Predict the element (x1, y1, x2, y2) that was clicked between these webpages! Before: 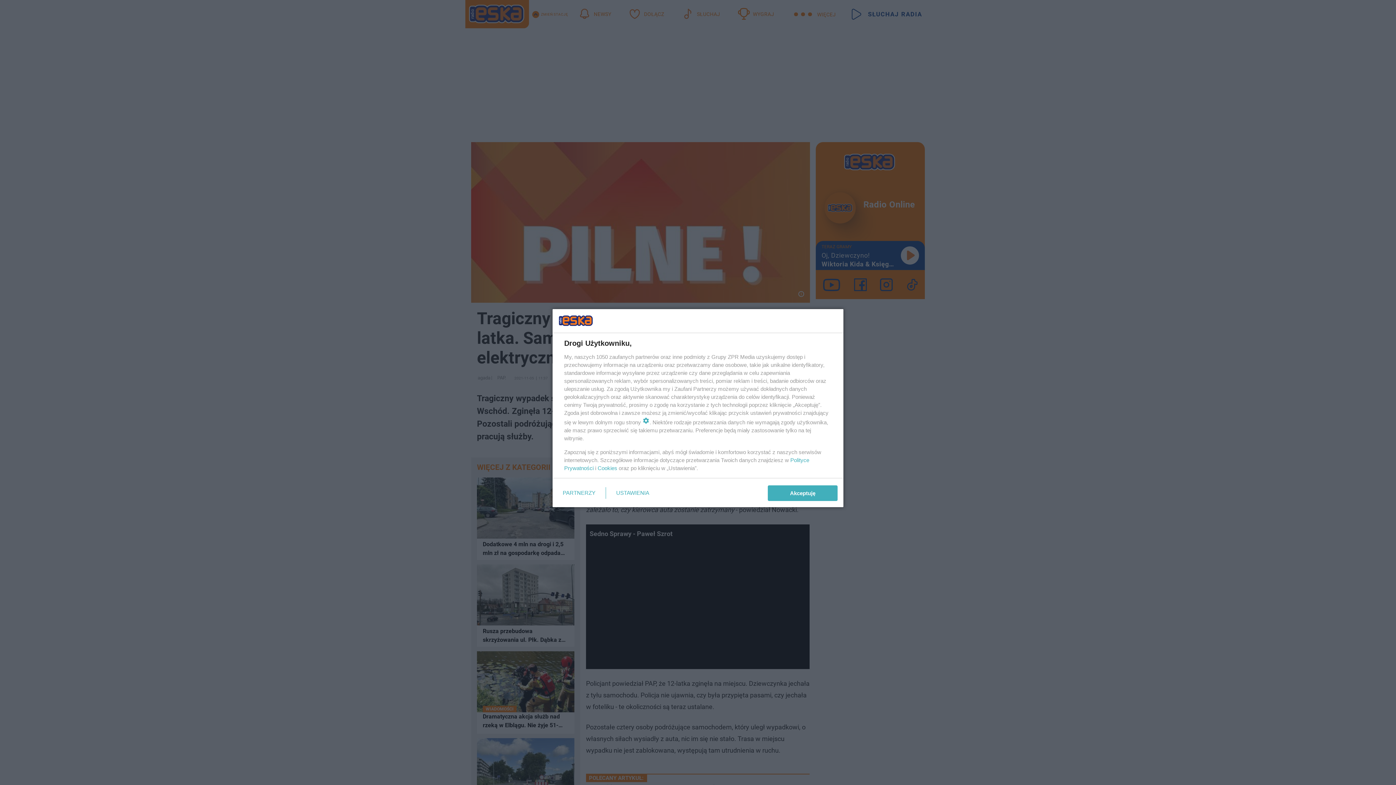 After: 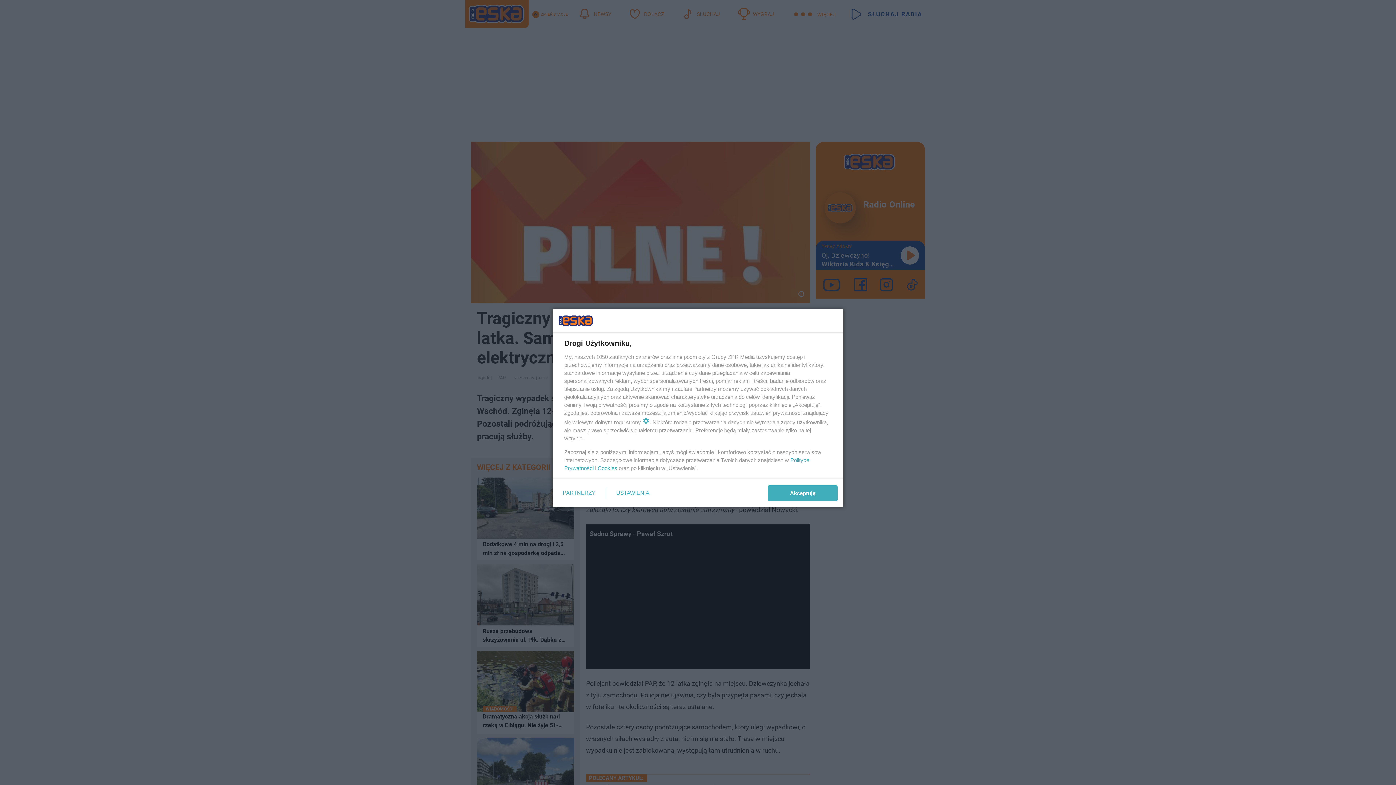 Action: label: Cookies bbox: (597, 465, 617, 471)